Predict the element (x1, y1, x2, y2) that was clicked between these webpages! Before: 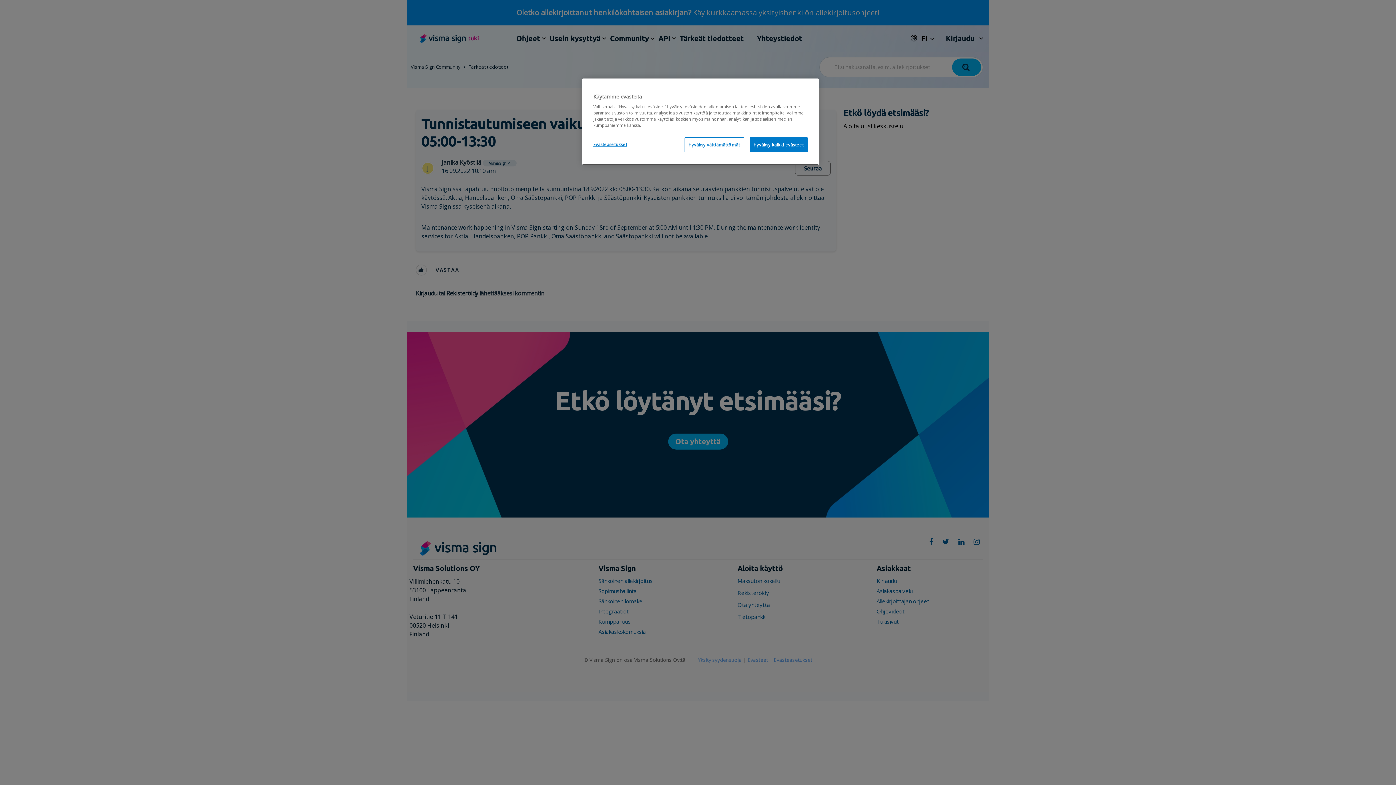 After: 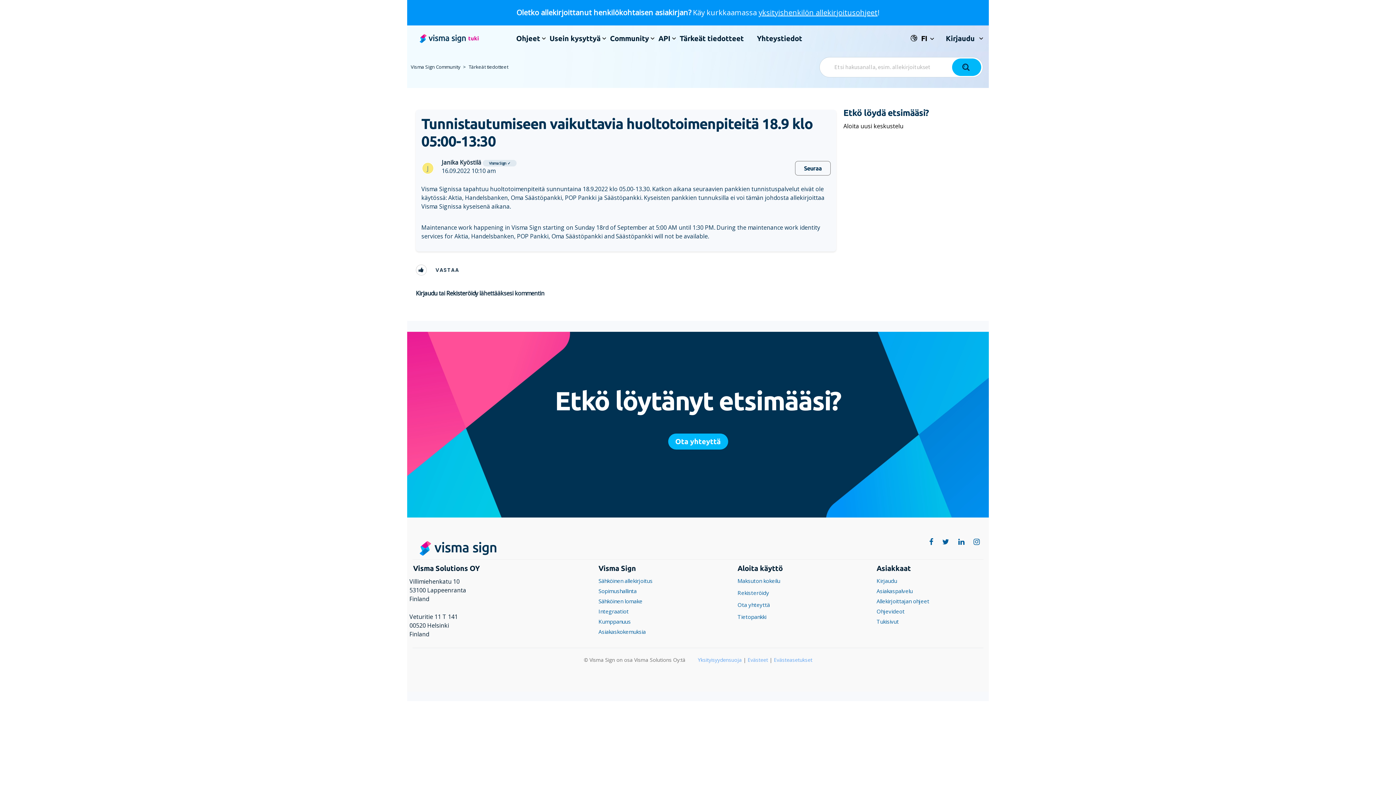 Action: bbox: (749, 137, 808, 152) label: Hyväksy kaikki evästeet